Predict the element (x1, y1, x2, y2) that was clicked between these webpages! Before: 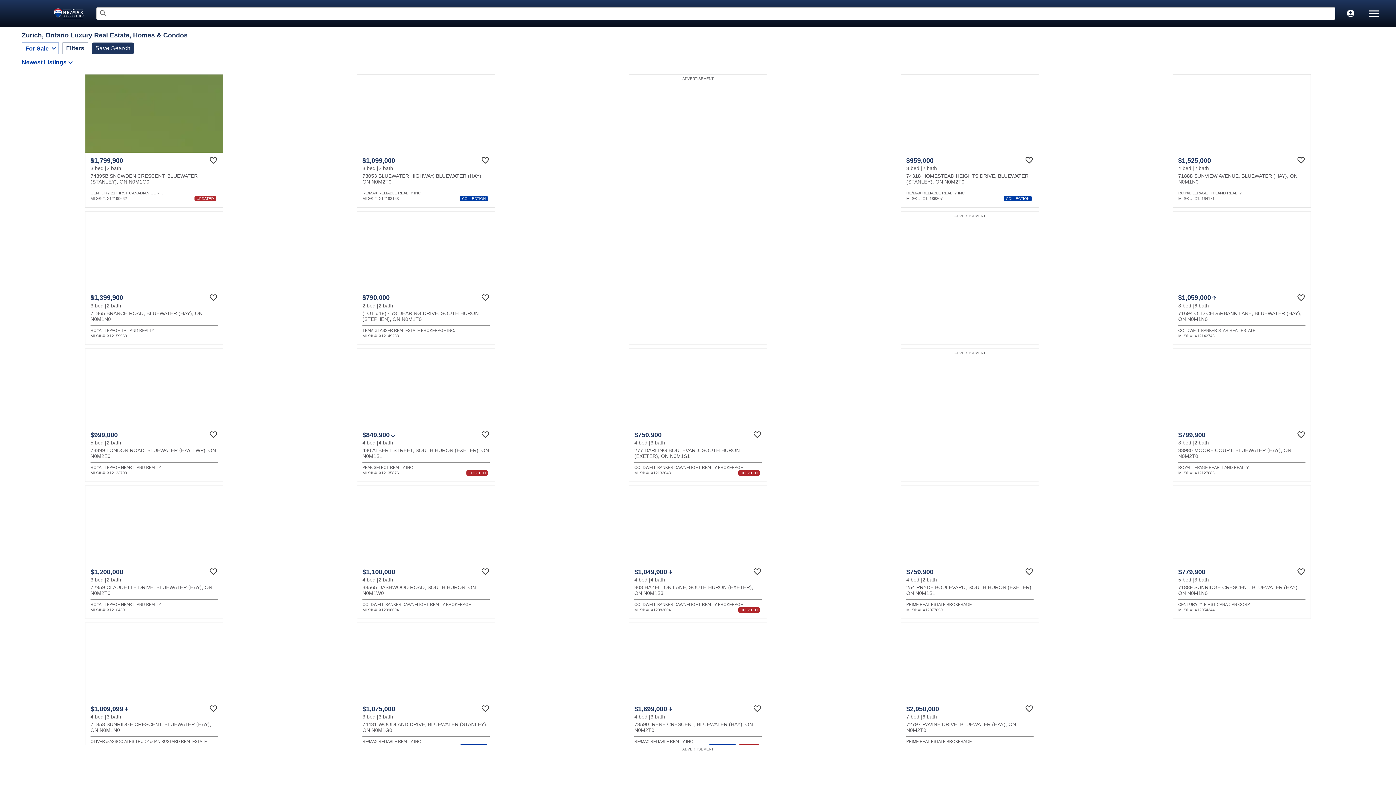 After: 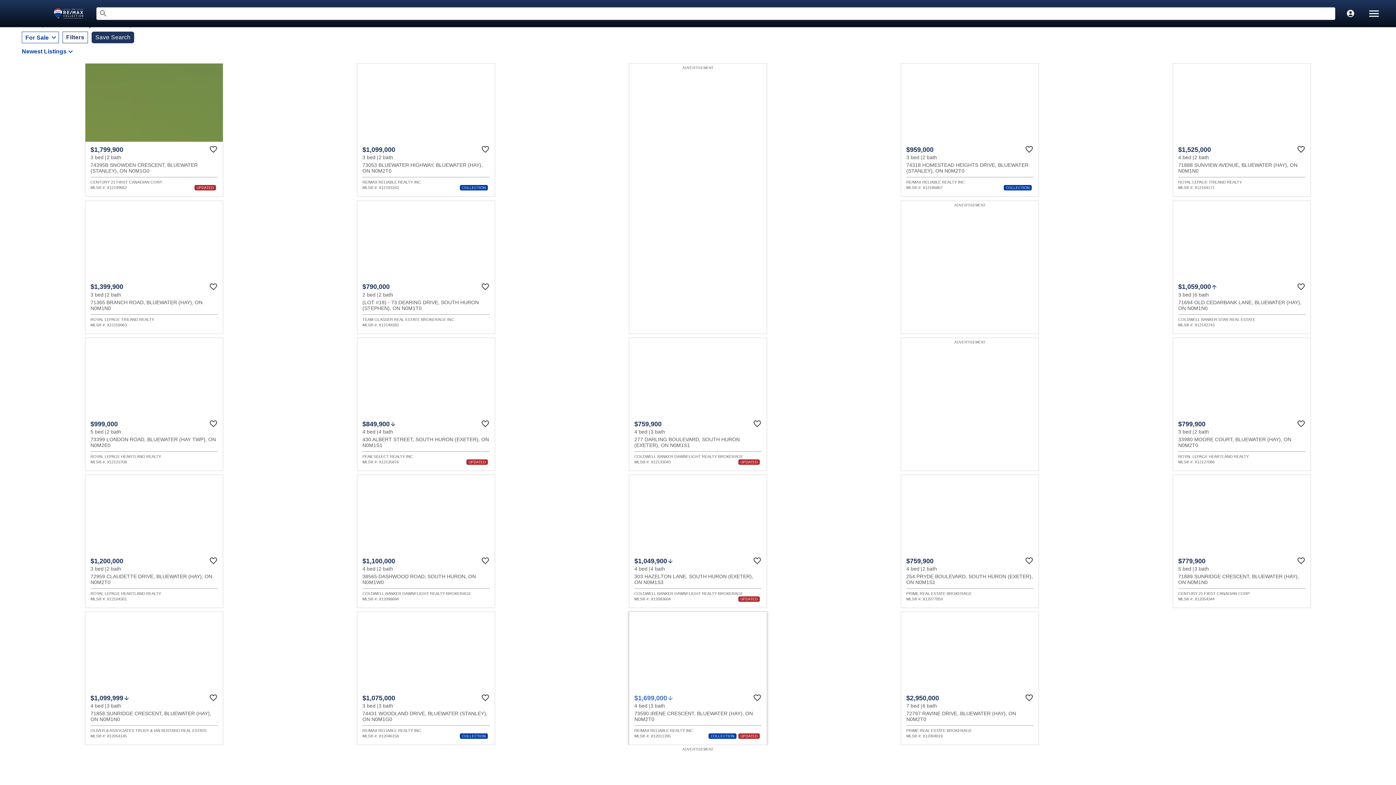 Action: bbox: (629, 622, 767, 756) label: $1,699,000
4 bed
3 bath
73590 IRENE CRESCENT, BLUEWATER (HAY), ON N0M2T0
RE/MAX RELIABLE REALTY INC
MLS® #: X12011395
COLLECTION
UPDATED